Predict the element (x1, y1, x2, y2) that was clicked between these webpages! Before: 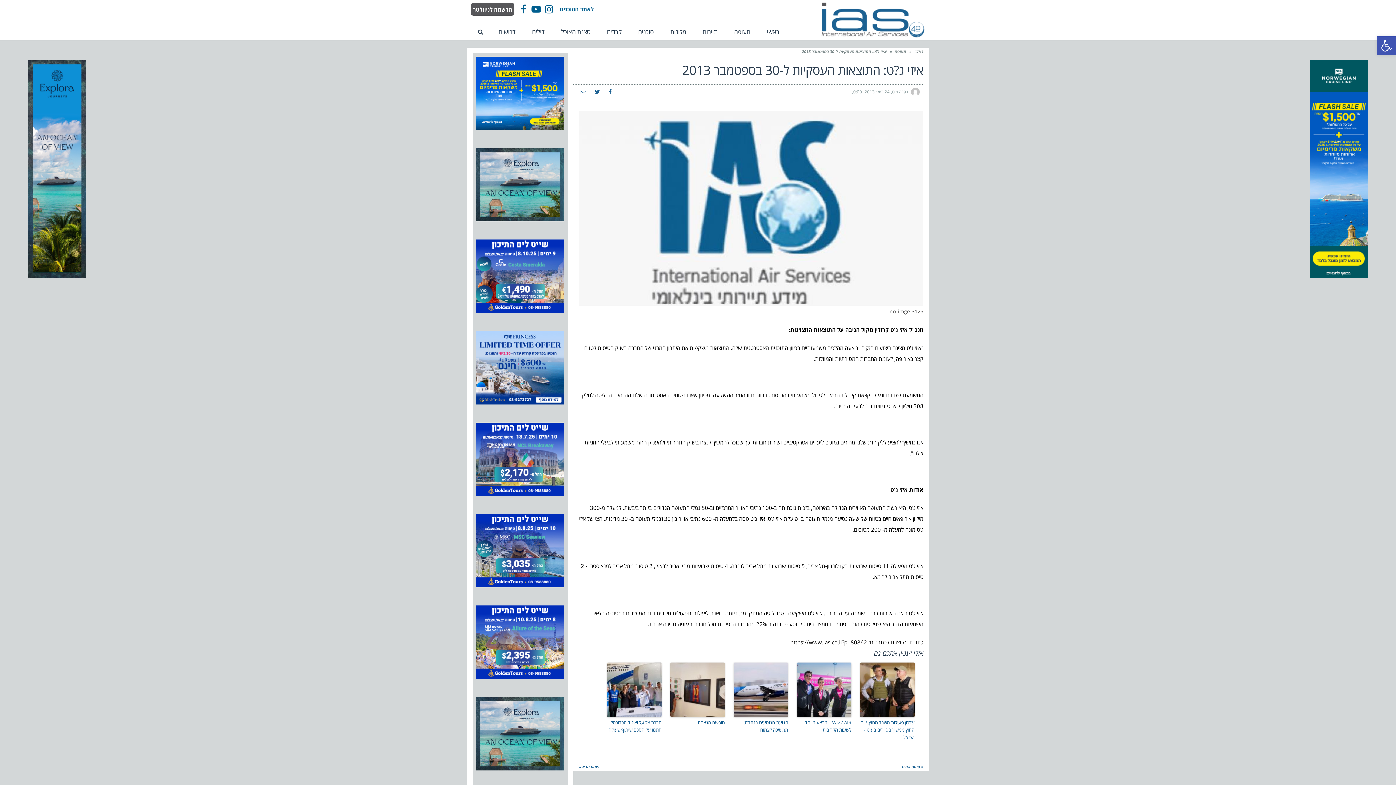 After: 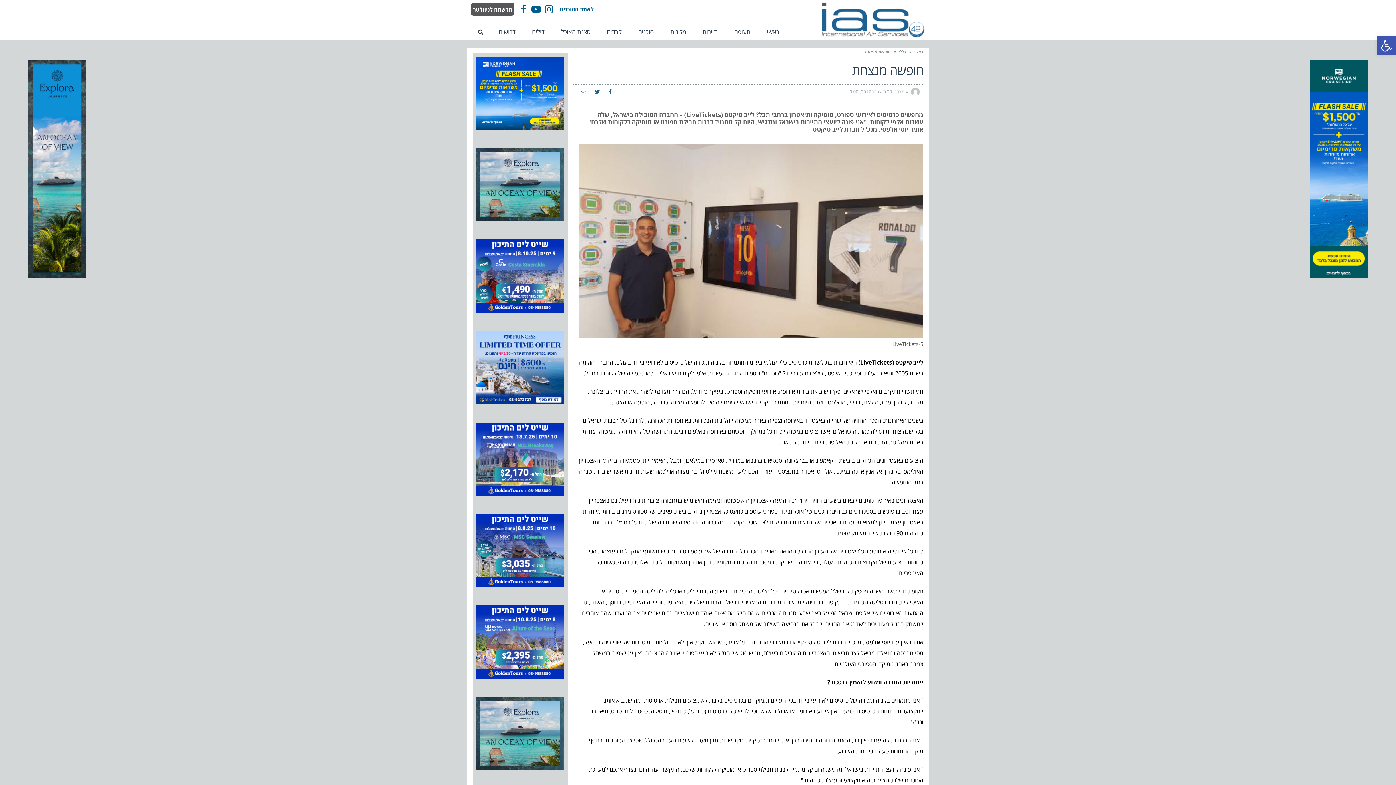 Action: bbox: (670, 662, 725, 717)